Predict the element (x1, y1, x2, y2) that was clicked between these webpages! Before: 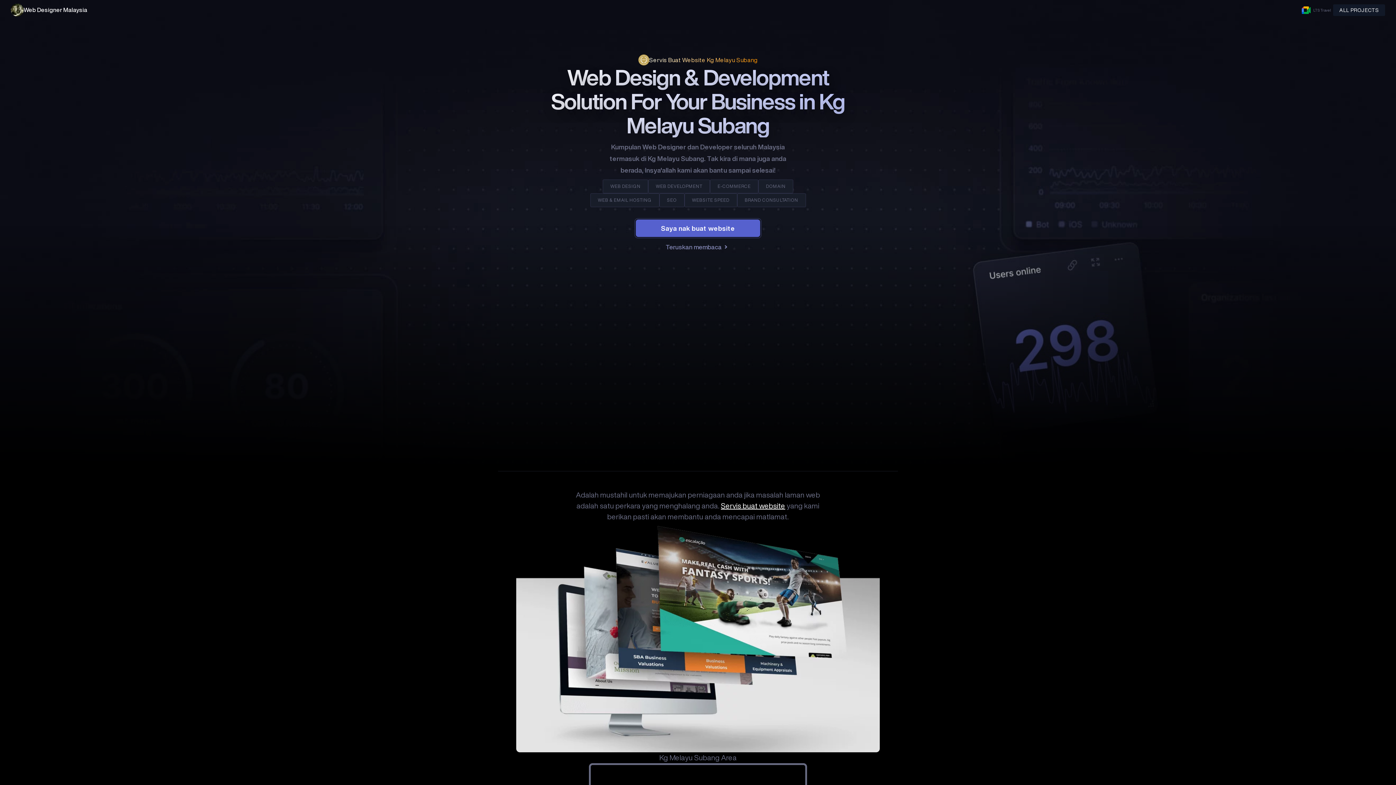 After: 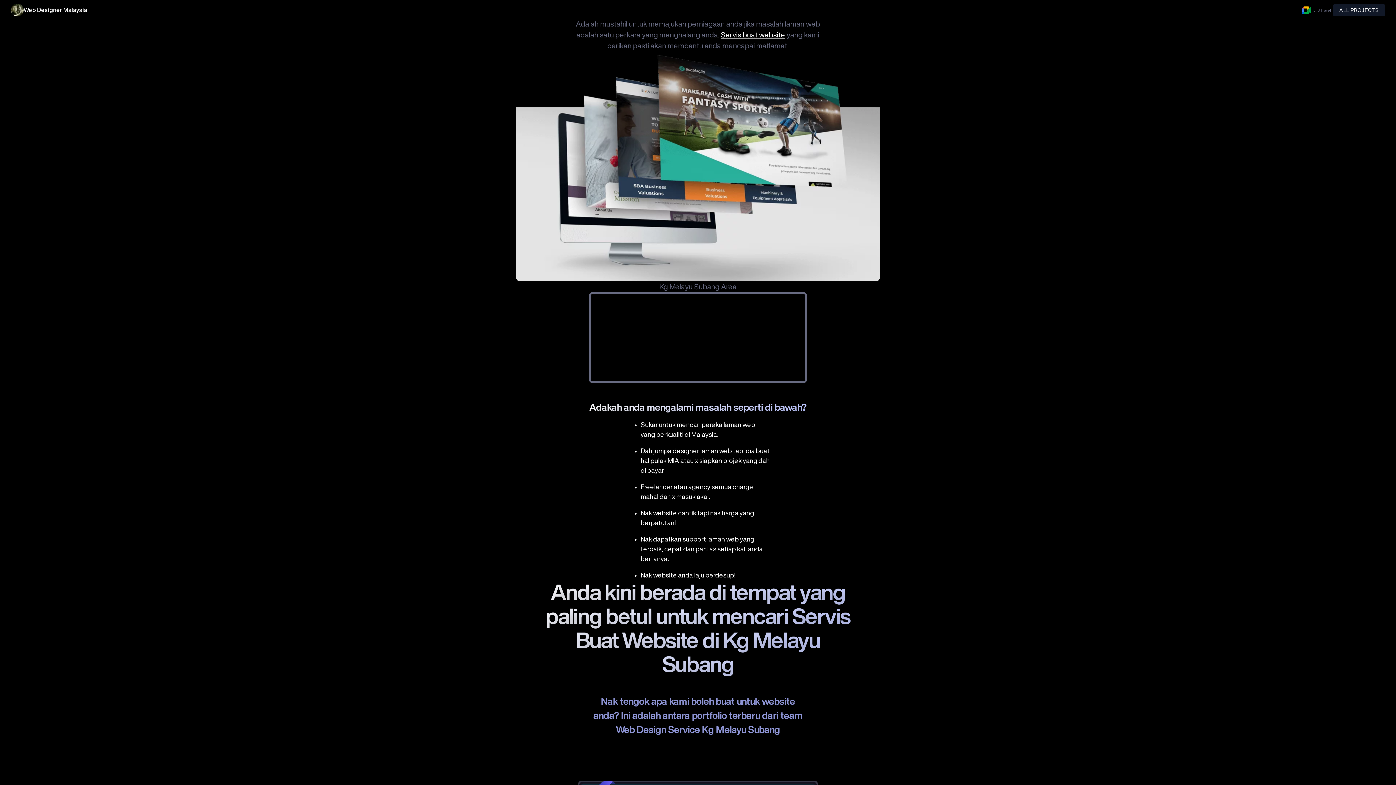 Action: bbox: (634, 238, 761, 255) label: Teruskan membaca